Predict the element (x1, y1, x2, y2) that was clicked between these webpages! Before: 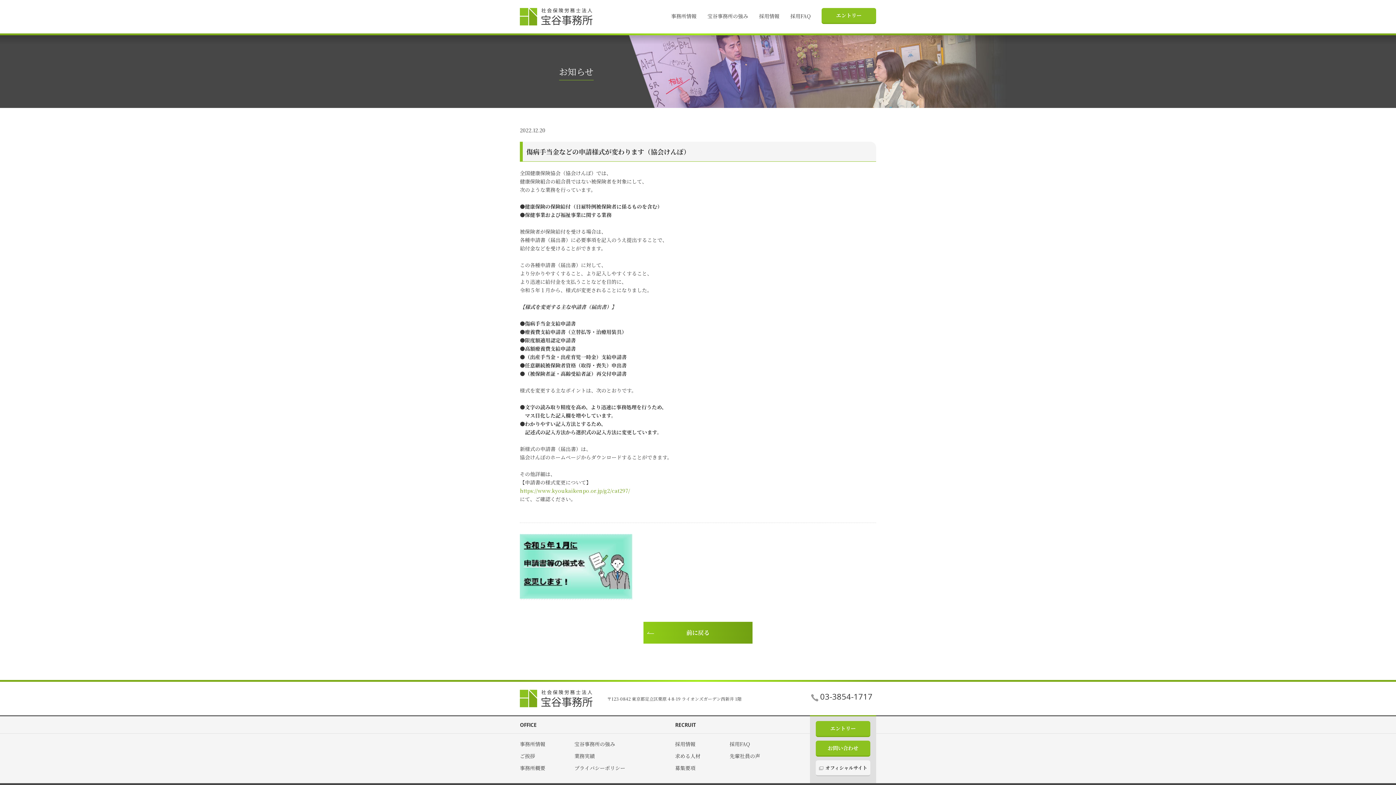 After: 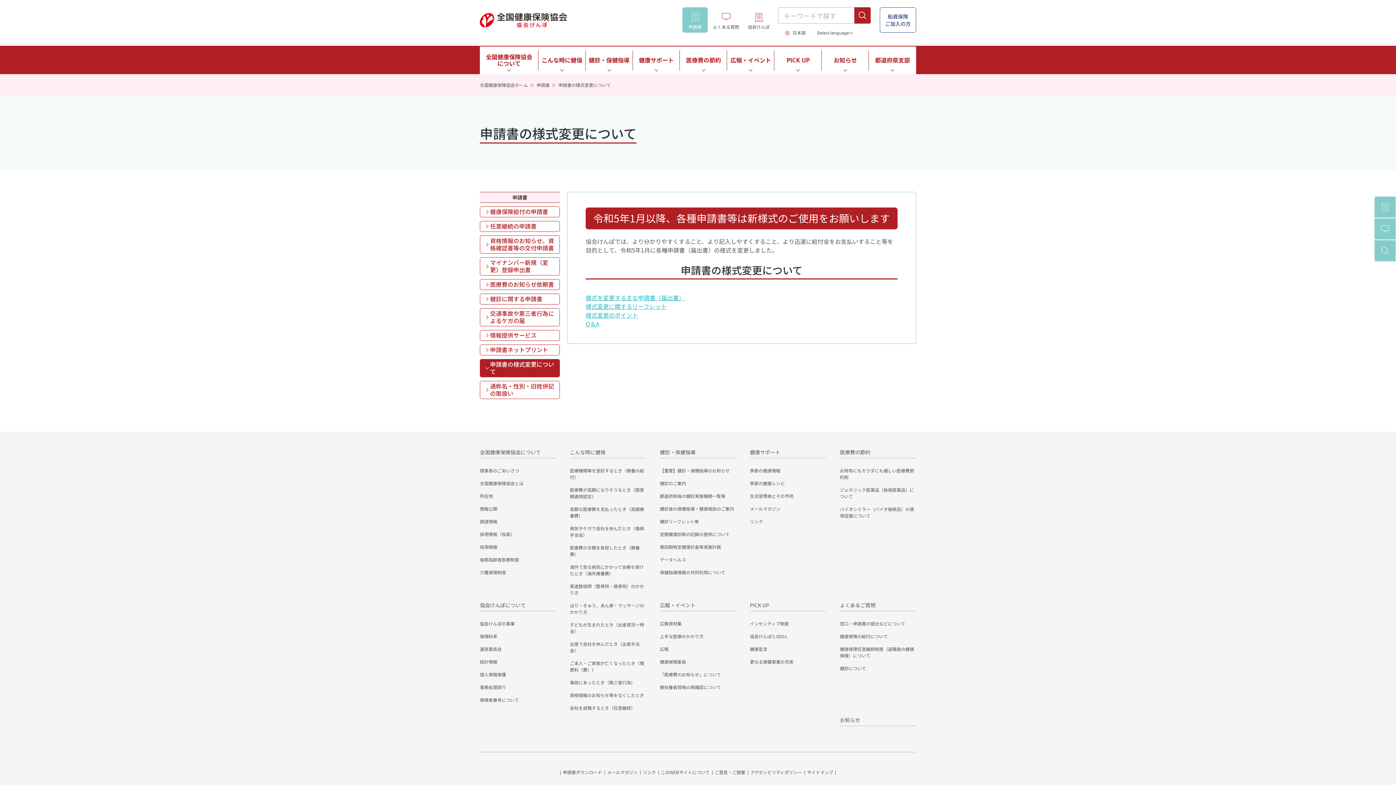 Action: label: https://www.kyoukaikenpo.or.jp/g2/cat297/ bbox: (520, 487, 630, 494)